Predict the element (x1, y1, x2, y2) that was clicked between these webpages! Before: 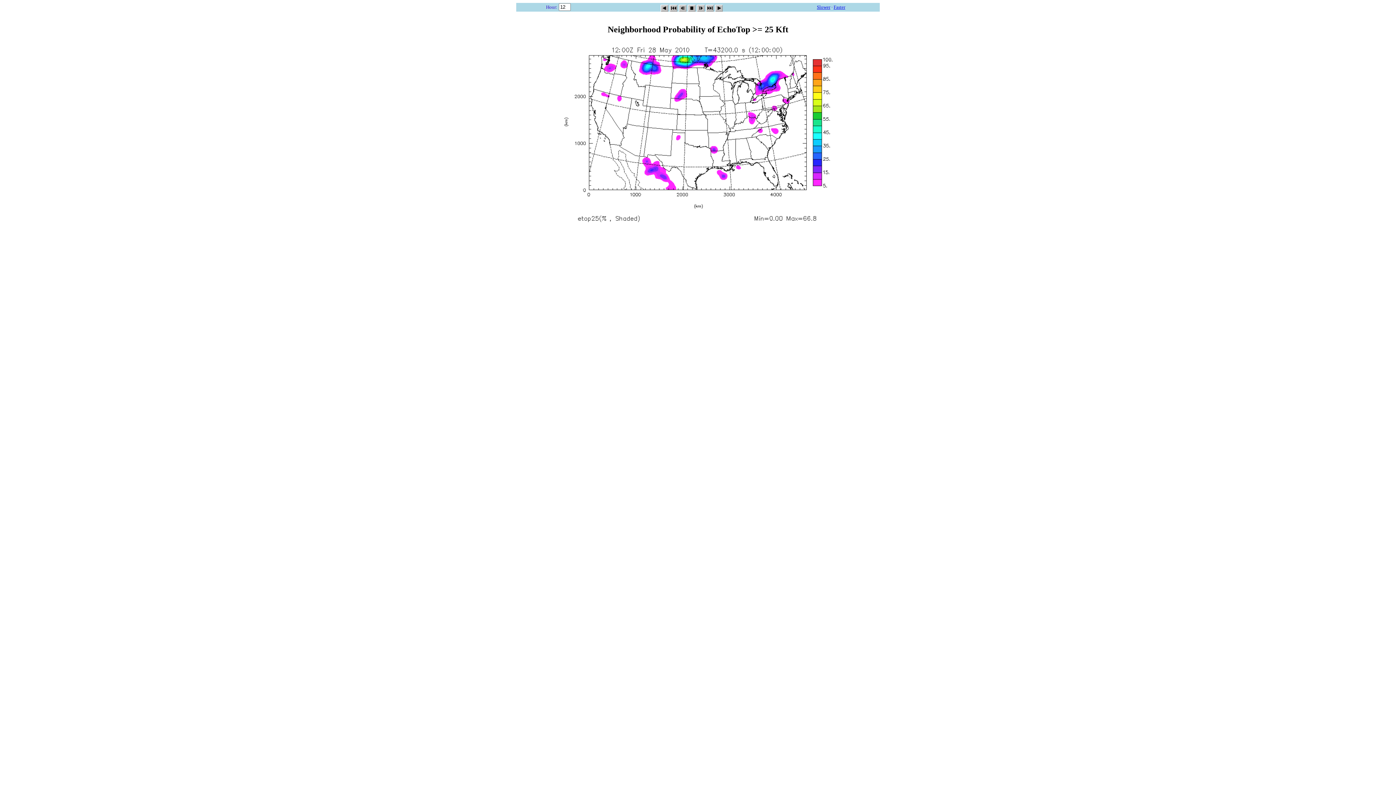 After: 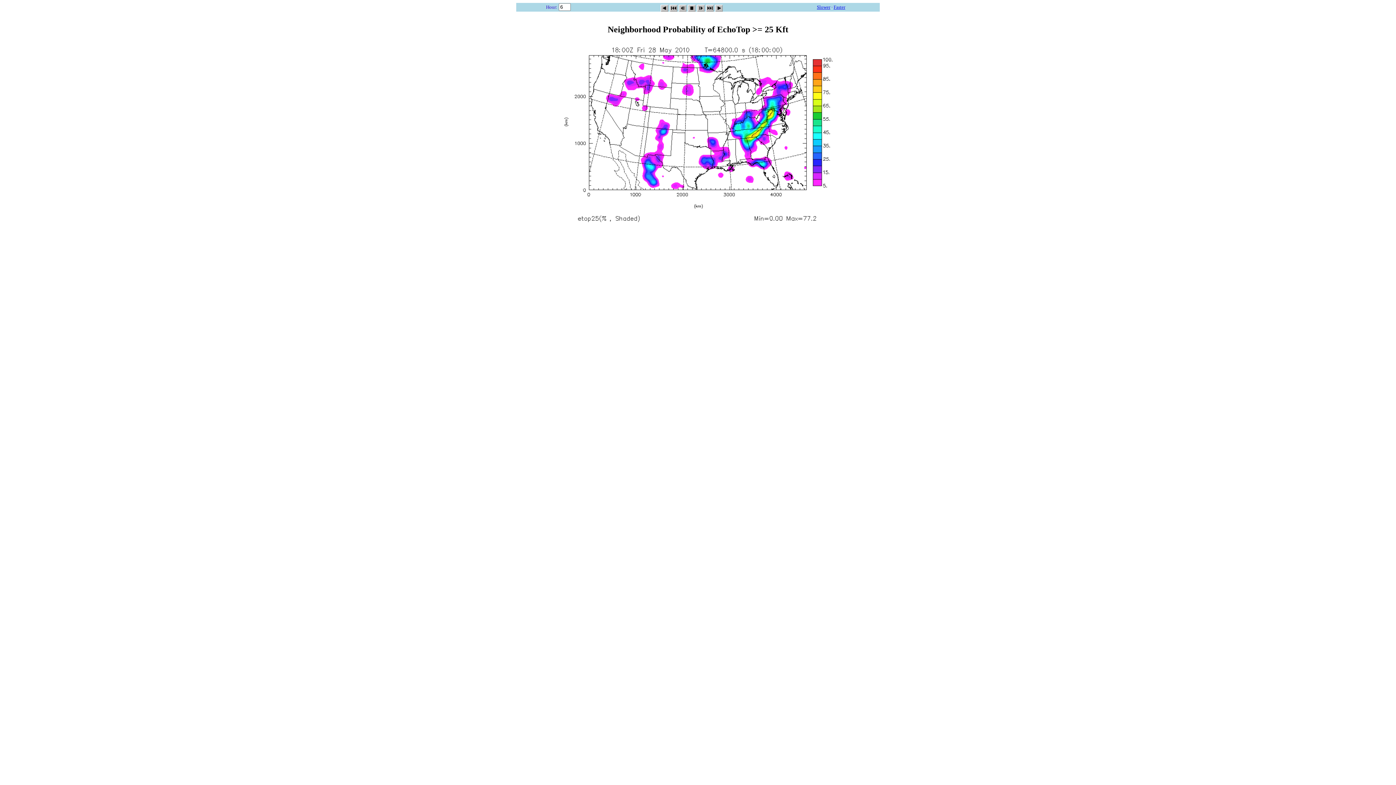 Action: bbox: (715, 2, 722, 9)